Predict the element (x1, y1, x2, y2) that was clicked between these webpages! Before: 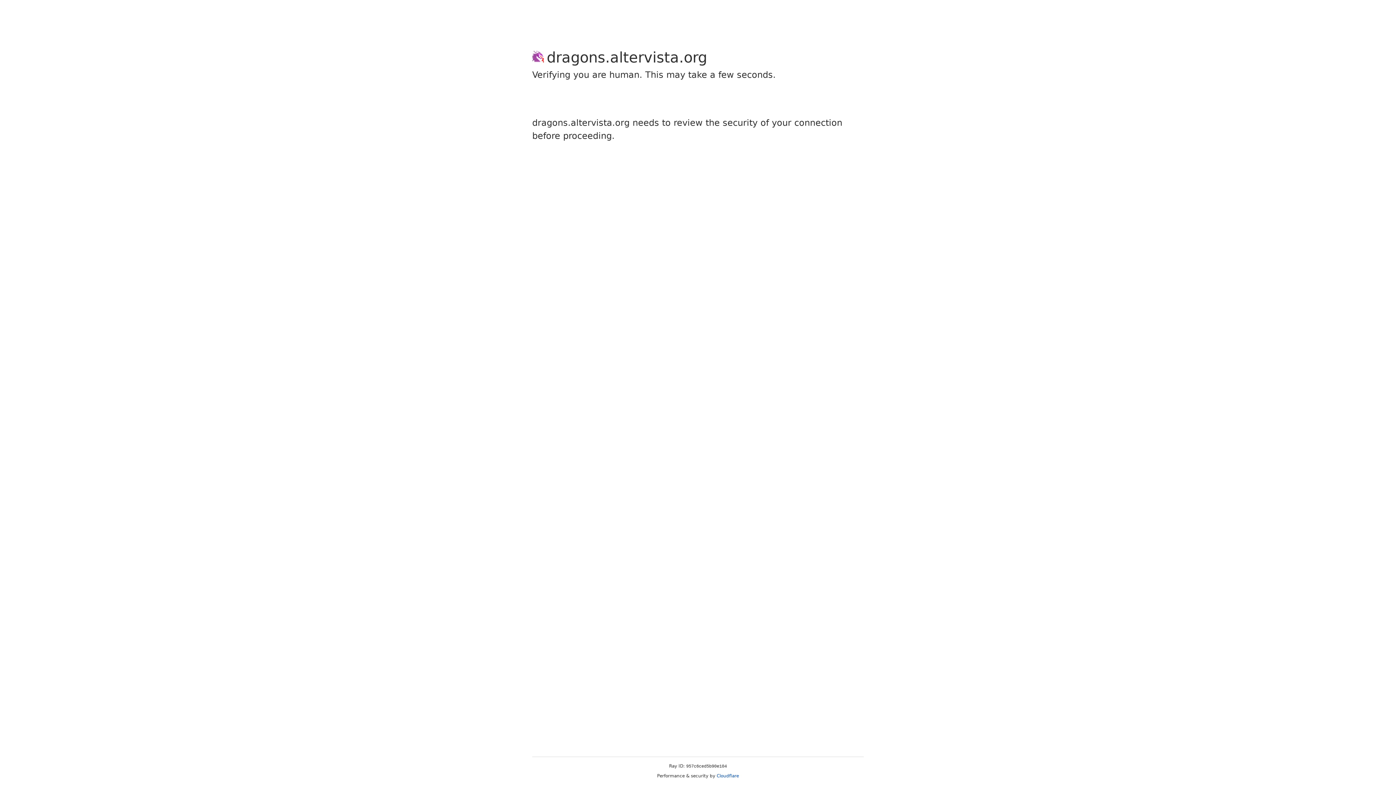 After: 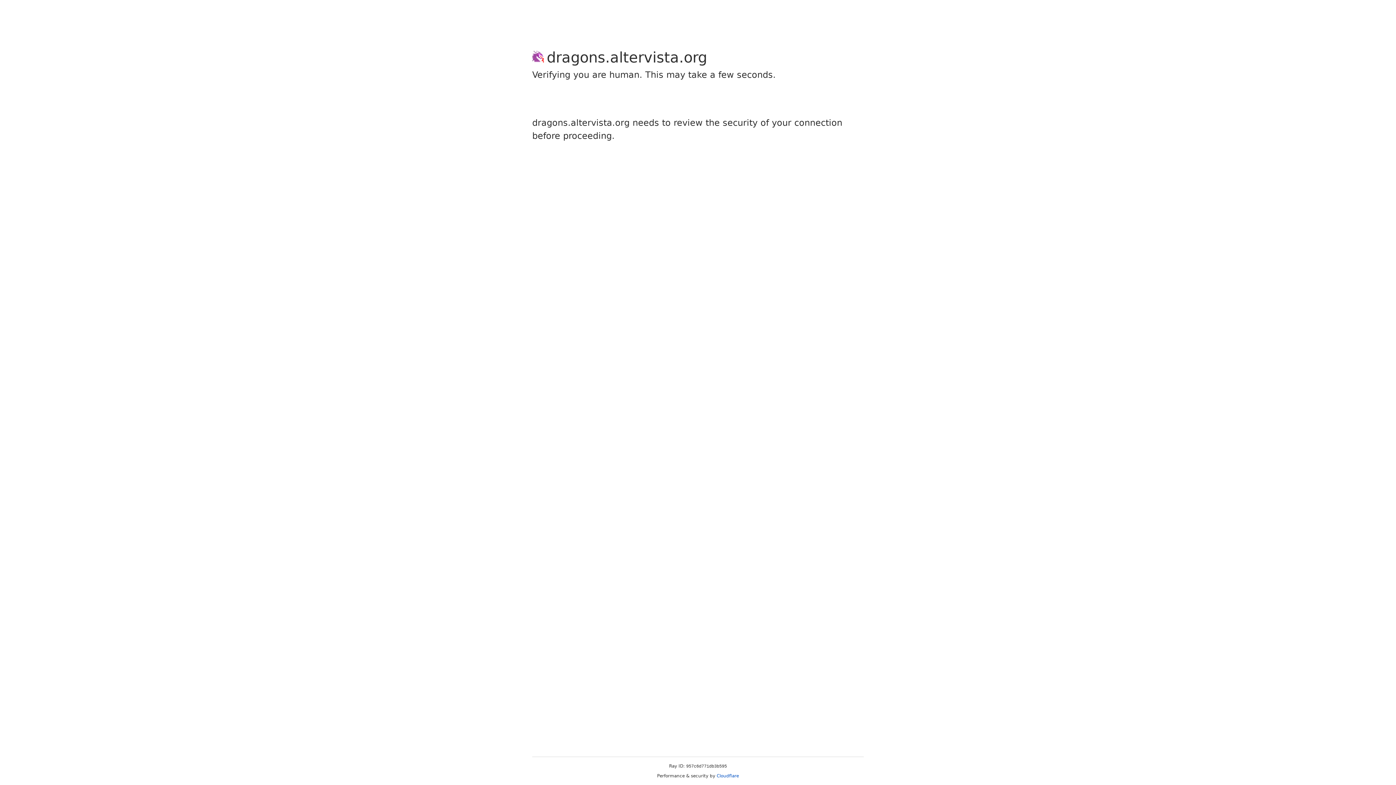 Action: label: Cloudflare bbox: (716, 773, 739, 778)